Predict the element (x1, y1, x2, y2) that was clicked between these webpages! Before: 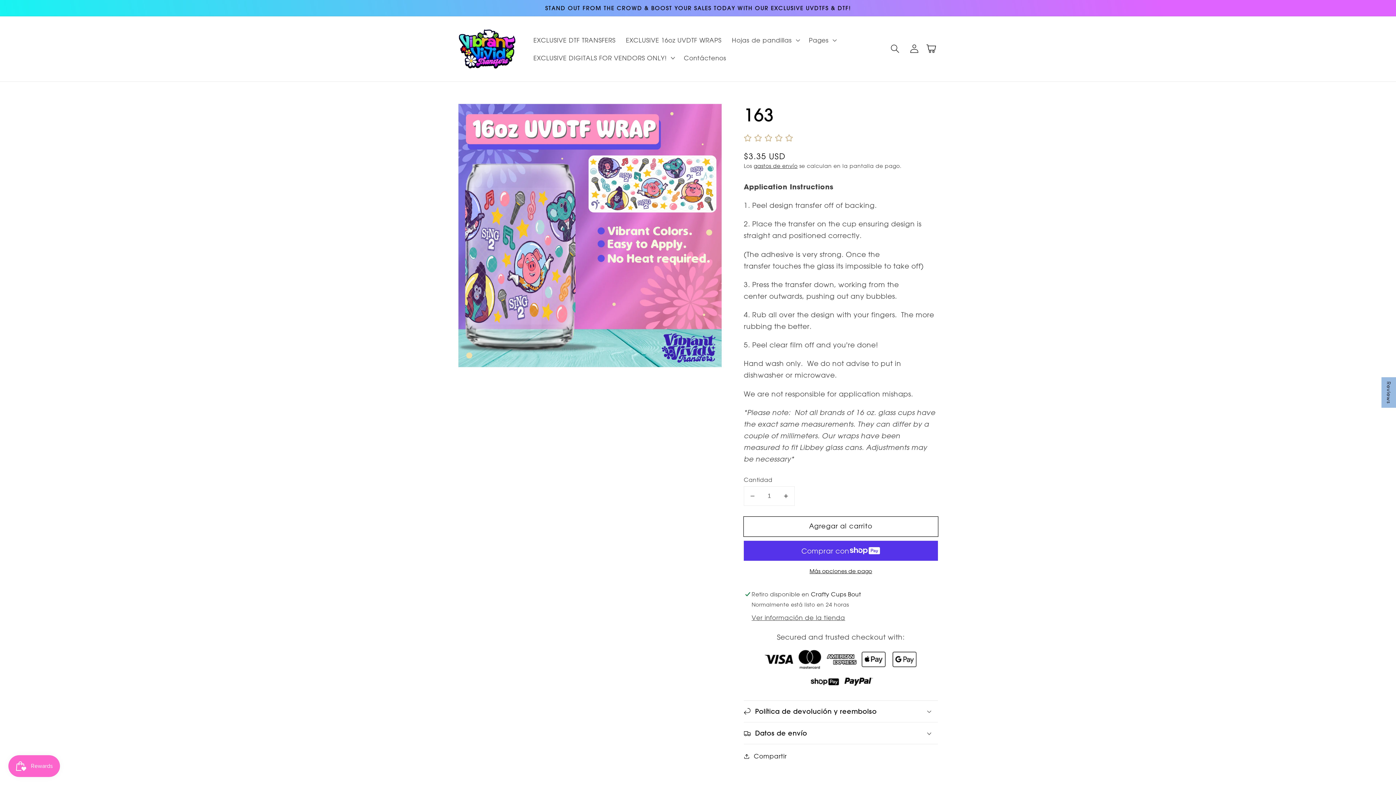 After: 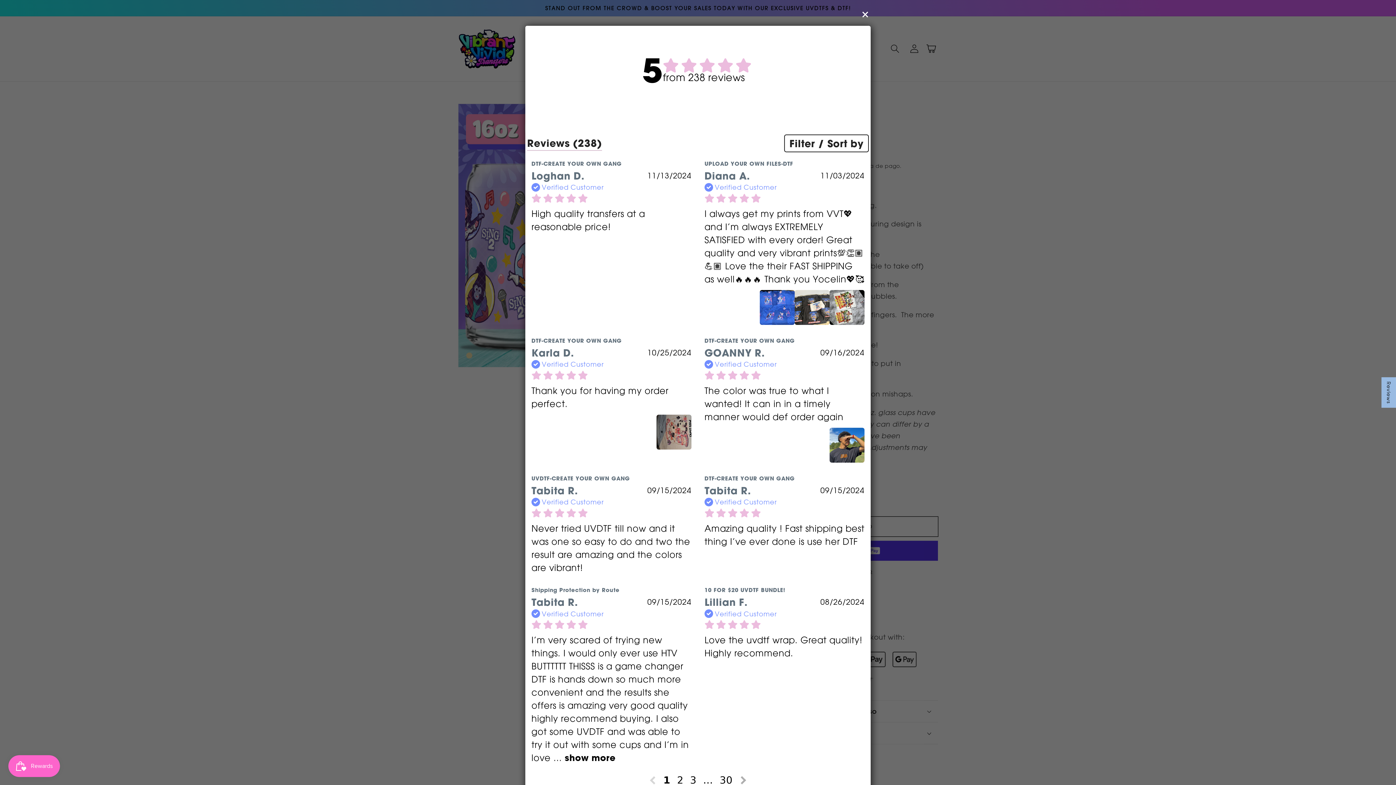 Action: label: Show Reviews bbox: (1381, 377, 1396, 408)